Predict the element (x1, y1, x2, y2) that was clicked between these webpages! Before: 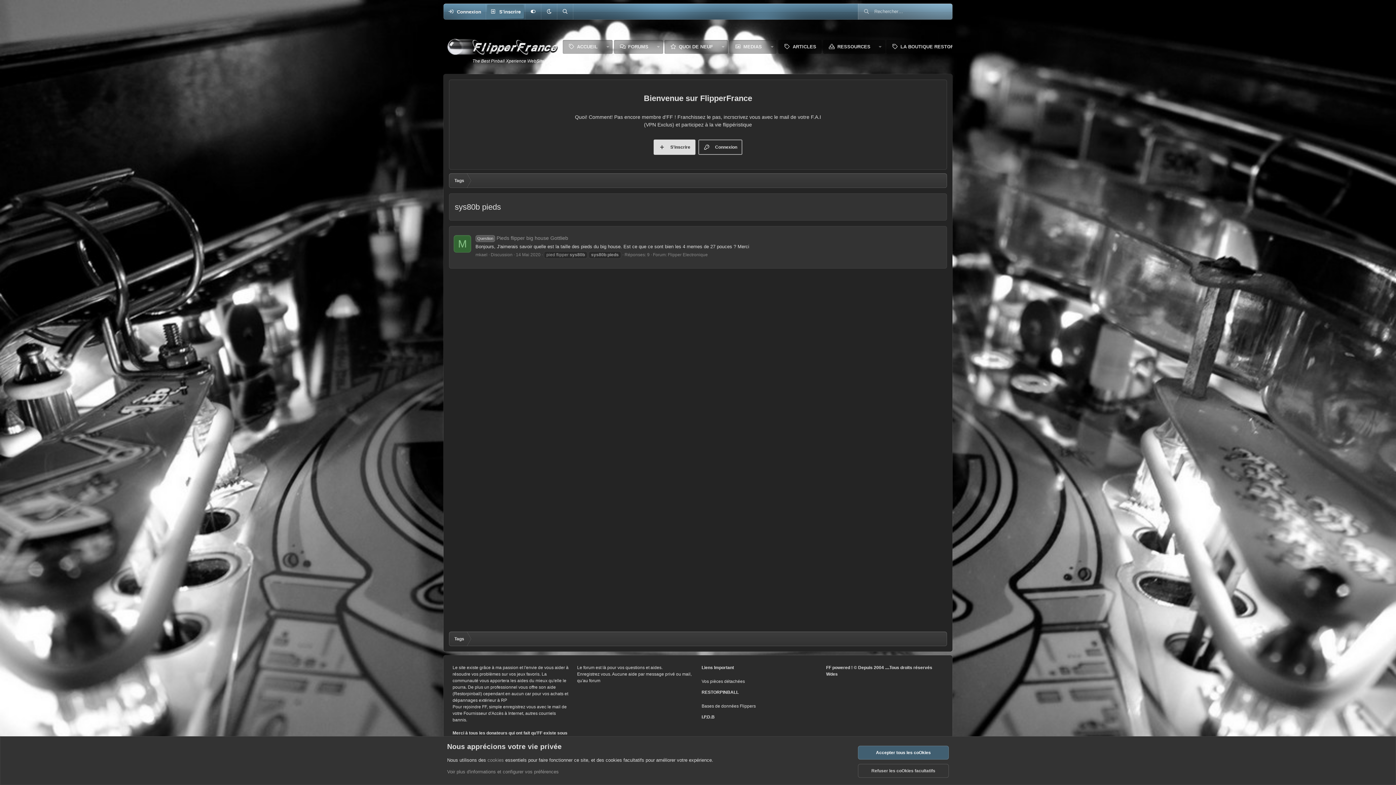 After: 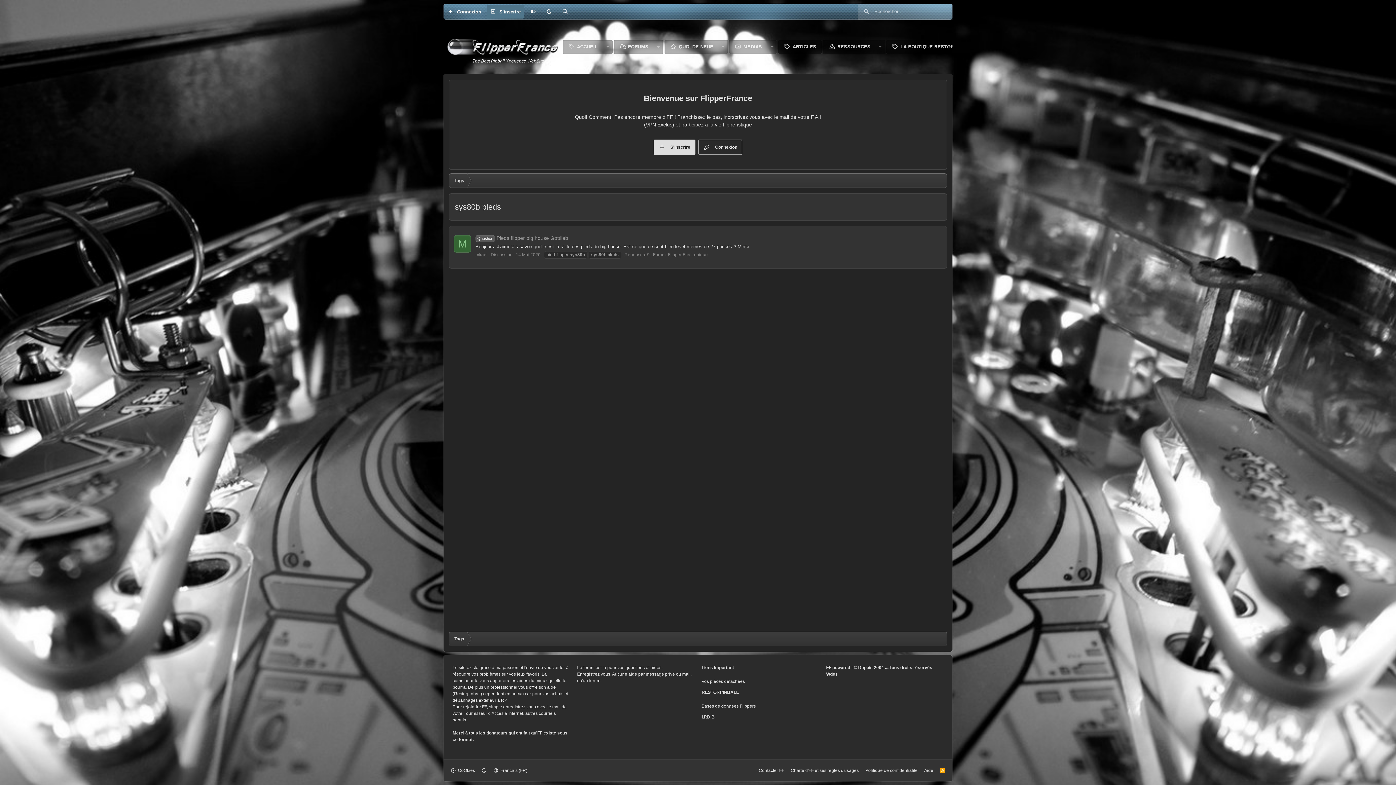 Action: bbox: (858, 746, 949, 760) label: Accepter tous les coOkies